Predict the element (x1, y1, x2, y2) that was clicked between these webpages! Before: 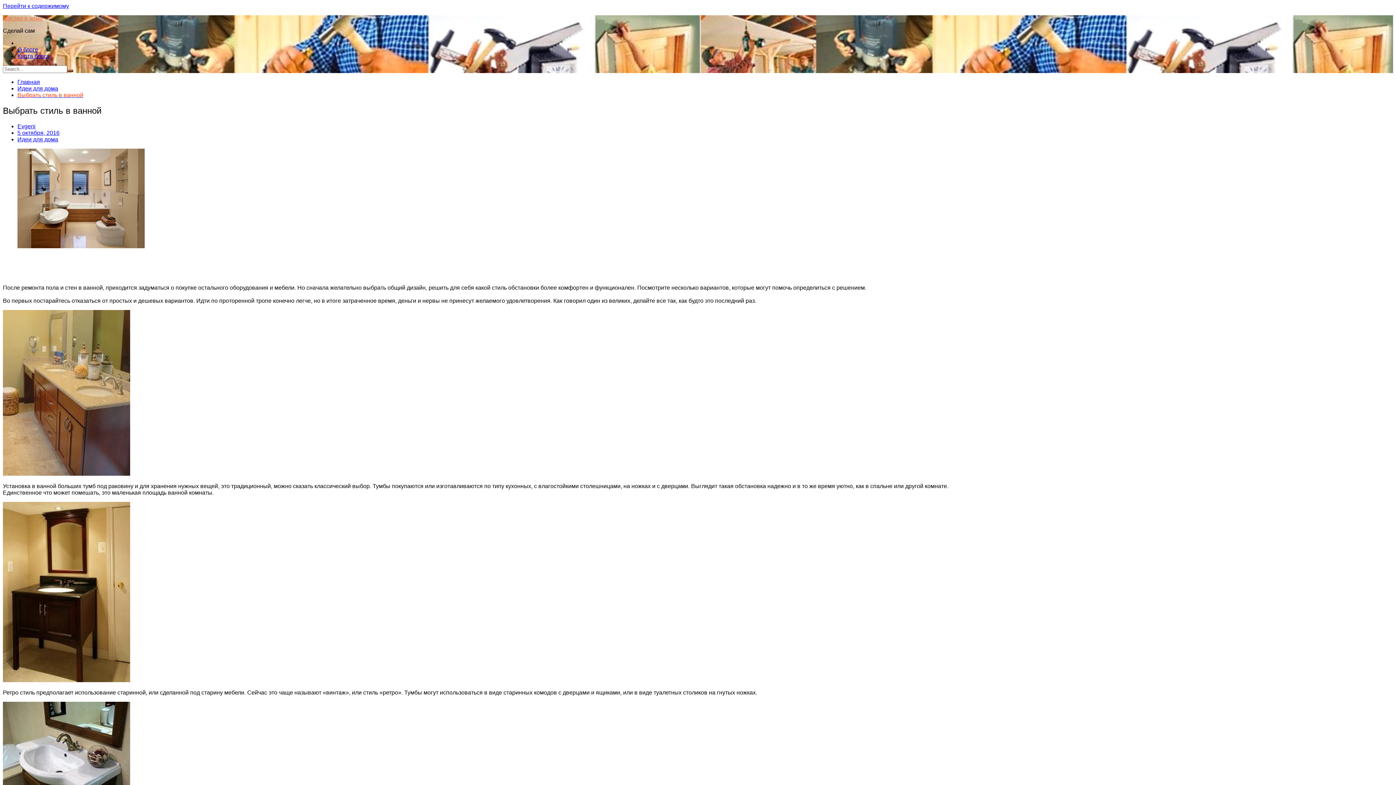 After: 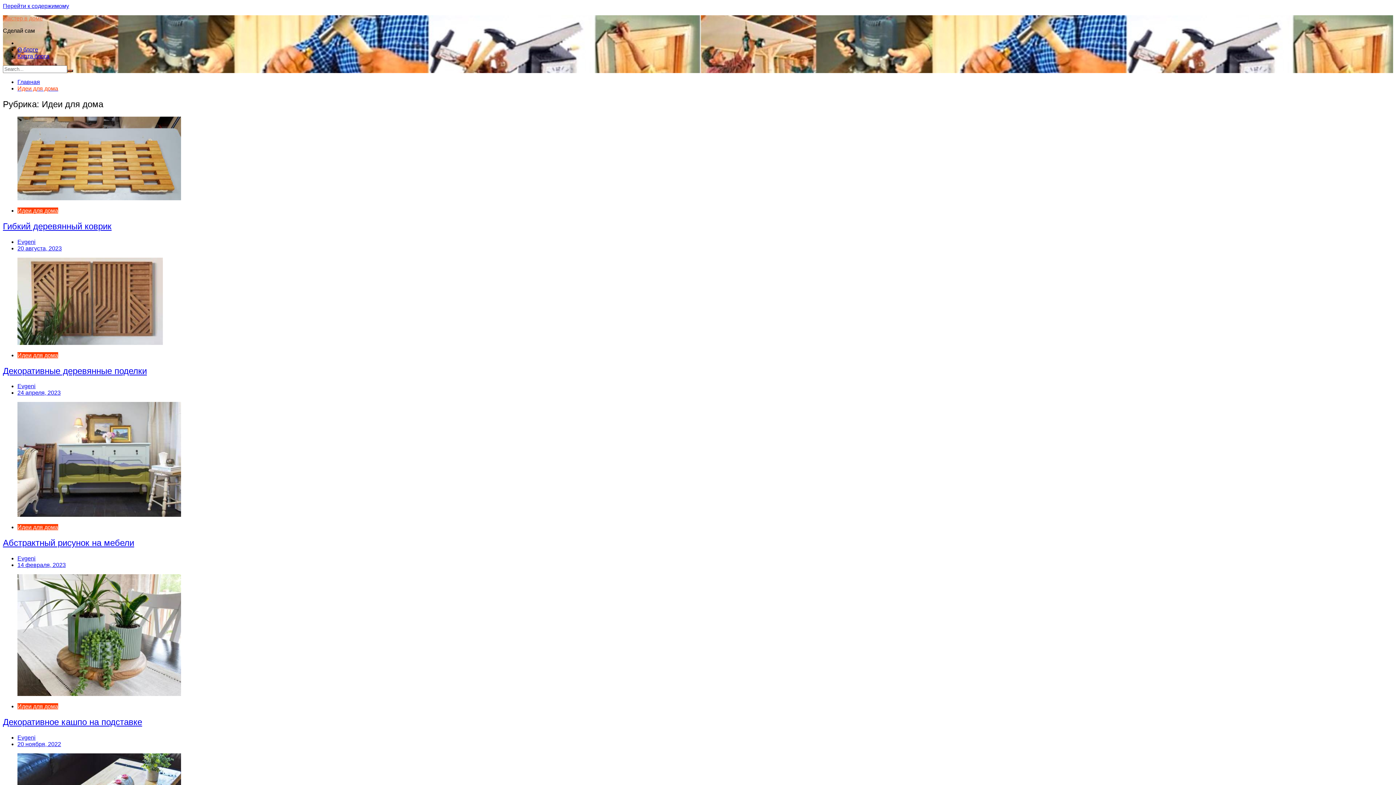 Action: bbox: (17, 136, 58, 142) label: Идеи для дома